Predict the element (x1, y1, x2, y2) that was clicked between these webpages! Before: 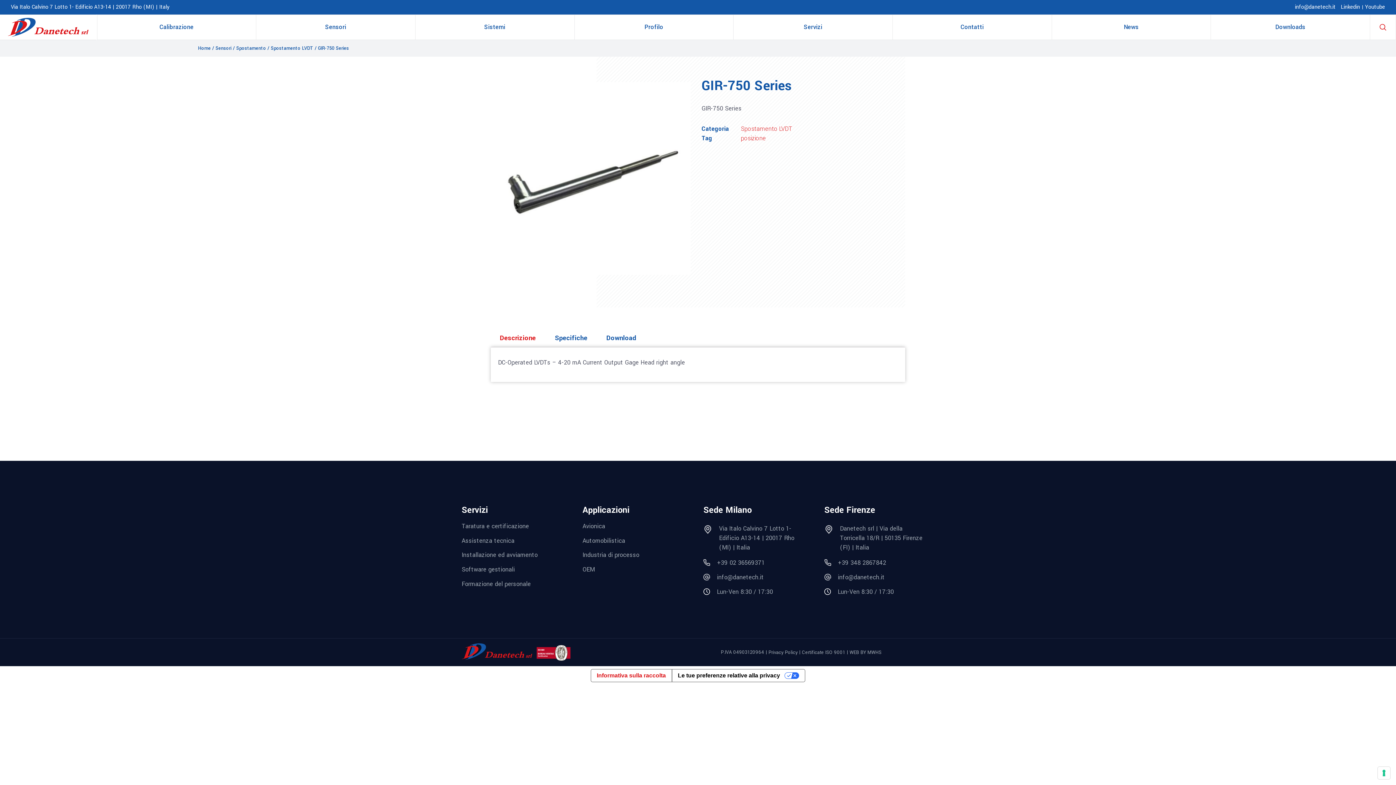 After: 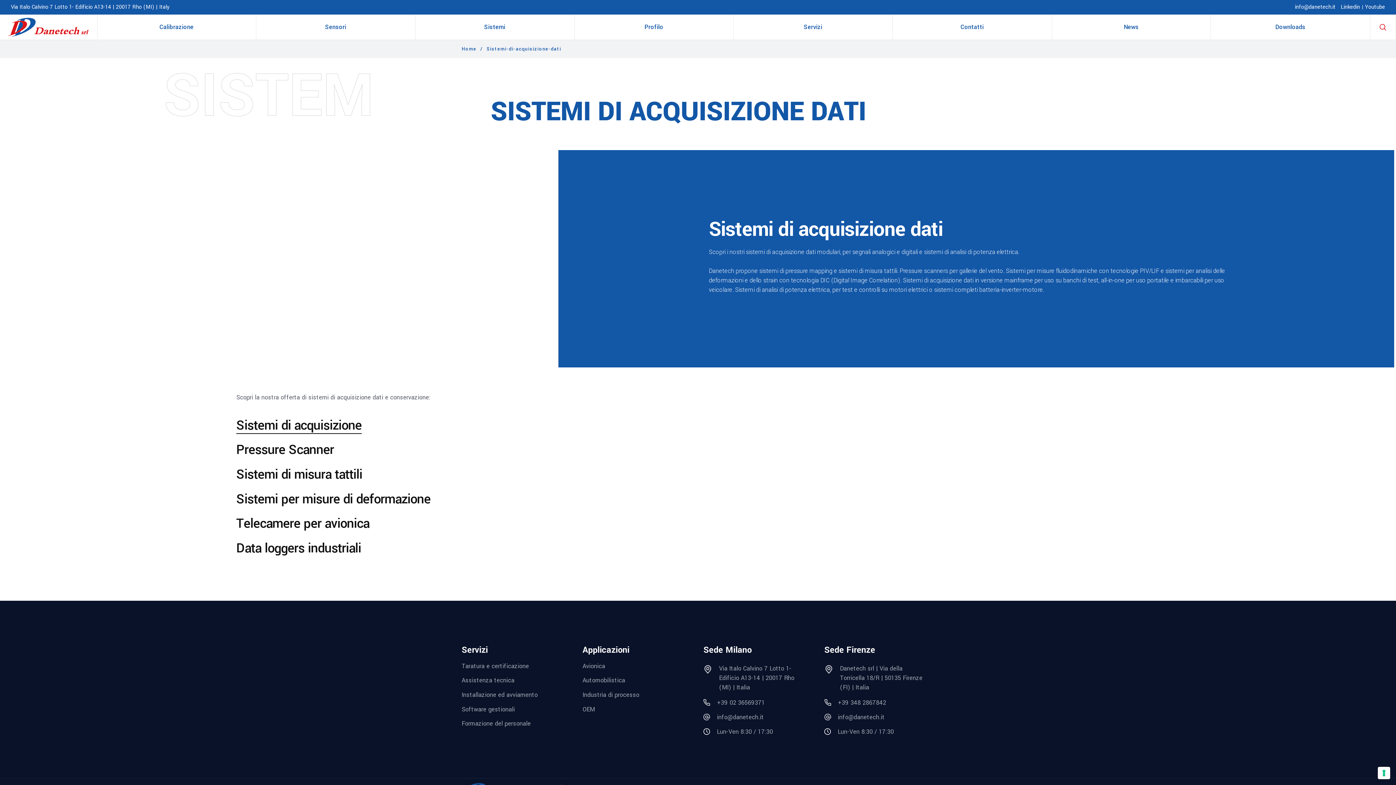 Action: bbox: (349, 40, 523, 65) label: Sistemi